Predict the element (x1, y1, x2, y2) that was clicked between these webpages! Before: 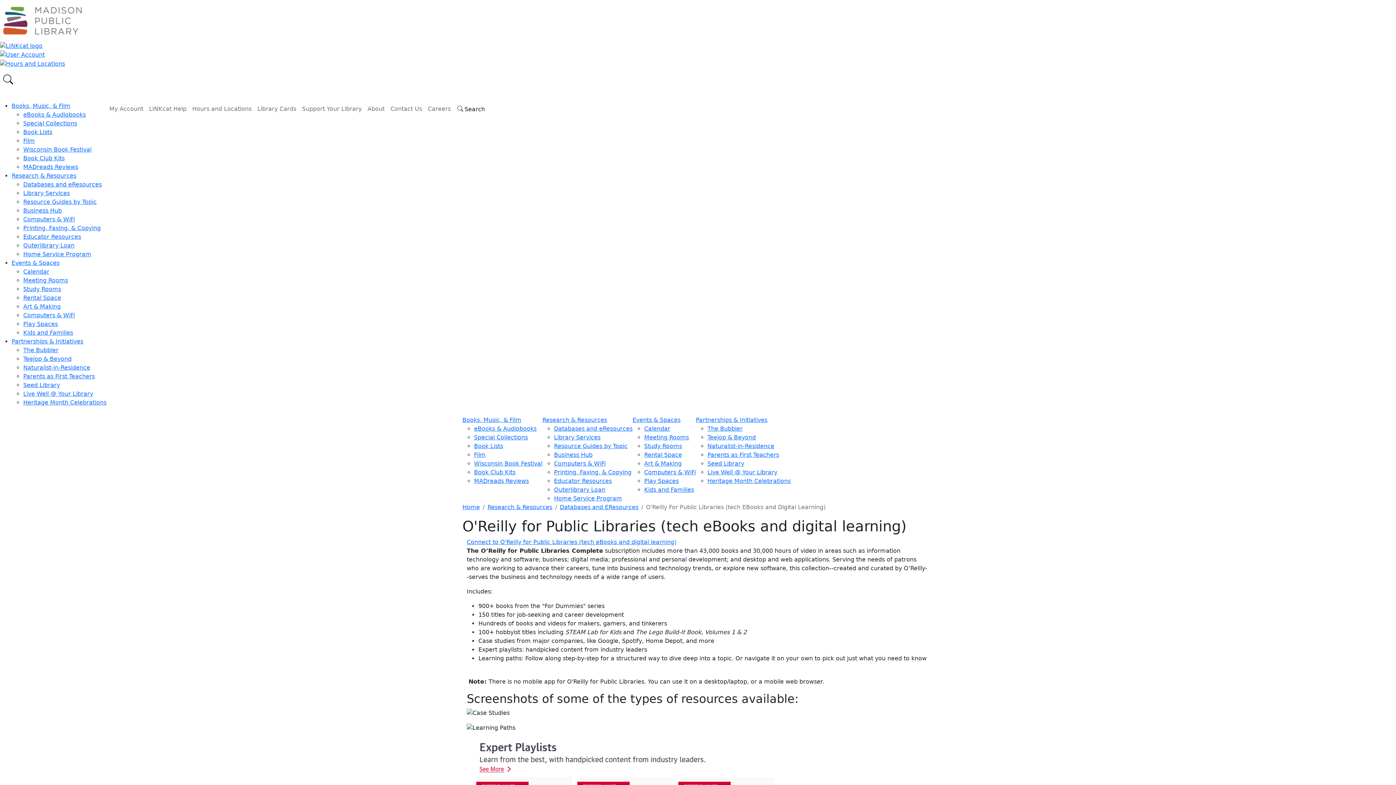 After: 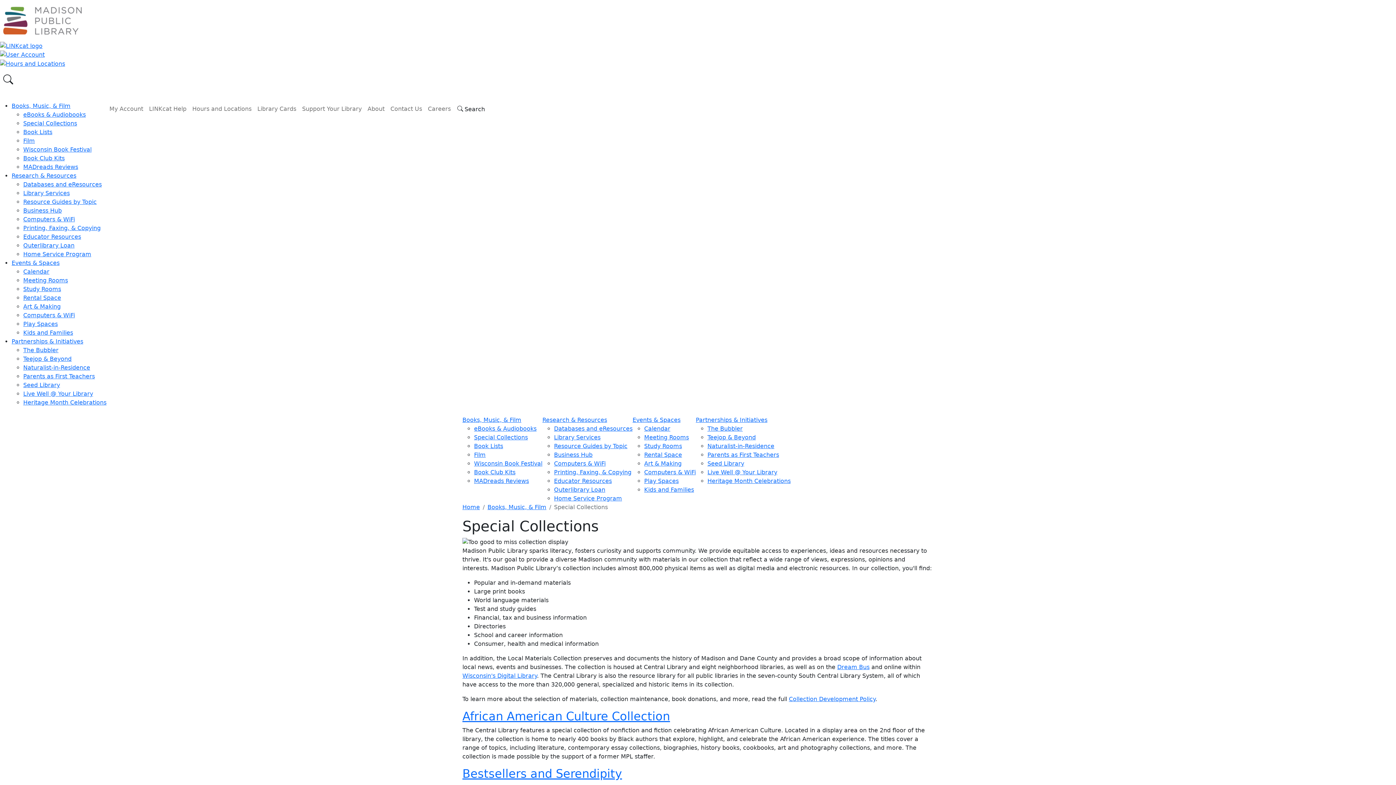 Action: bbox: (23, 119, 77, 126) label: Special Collections